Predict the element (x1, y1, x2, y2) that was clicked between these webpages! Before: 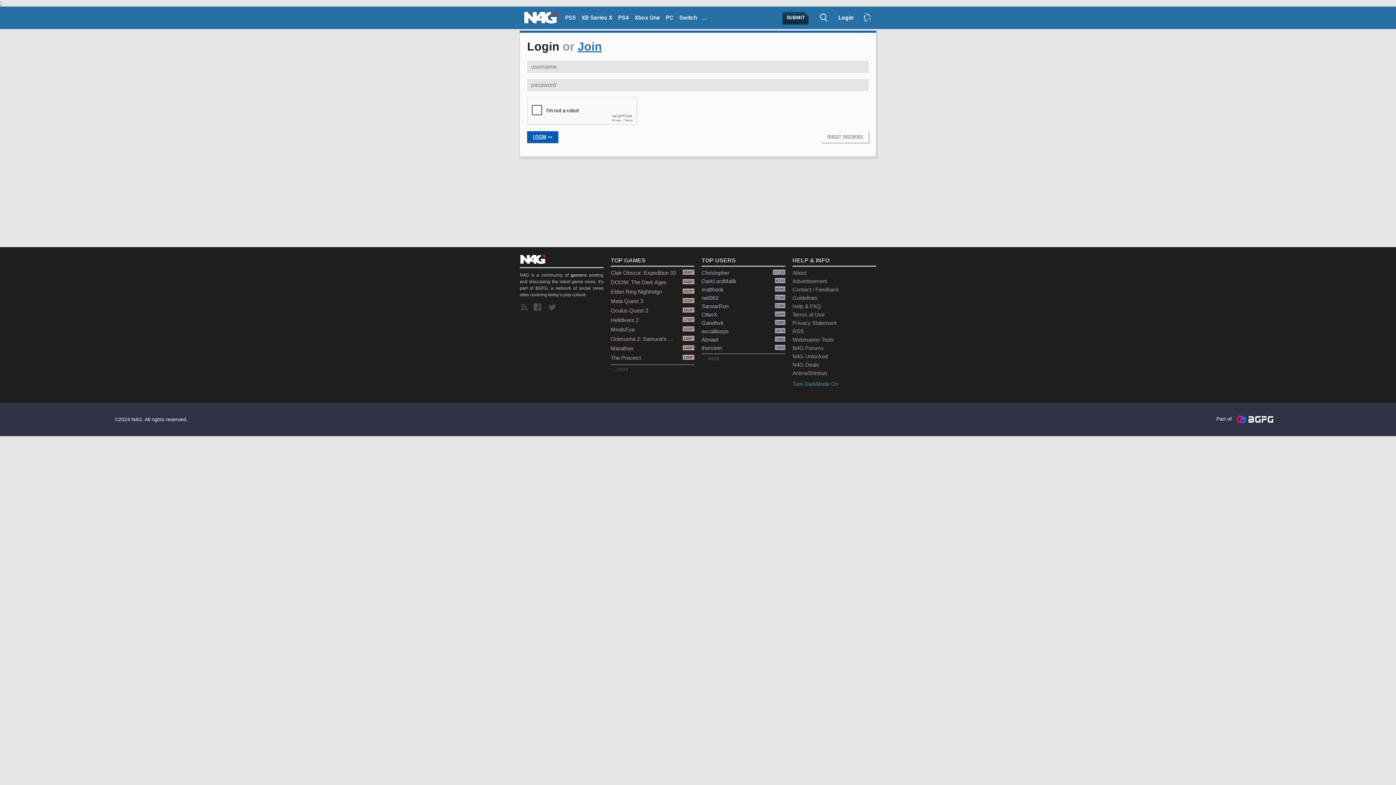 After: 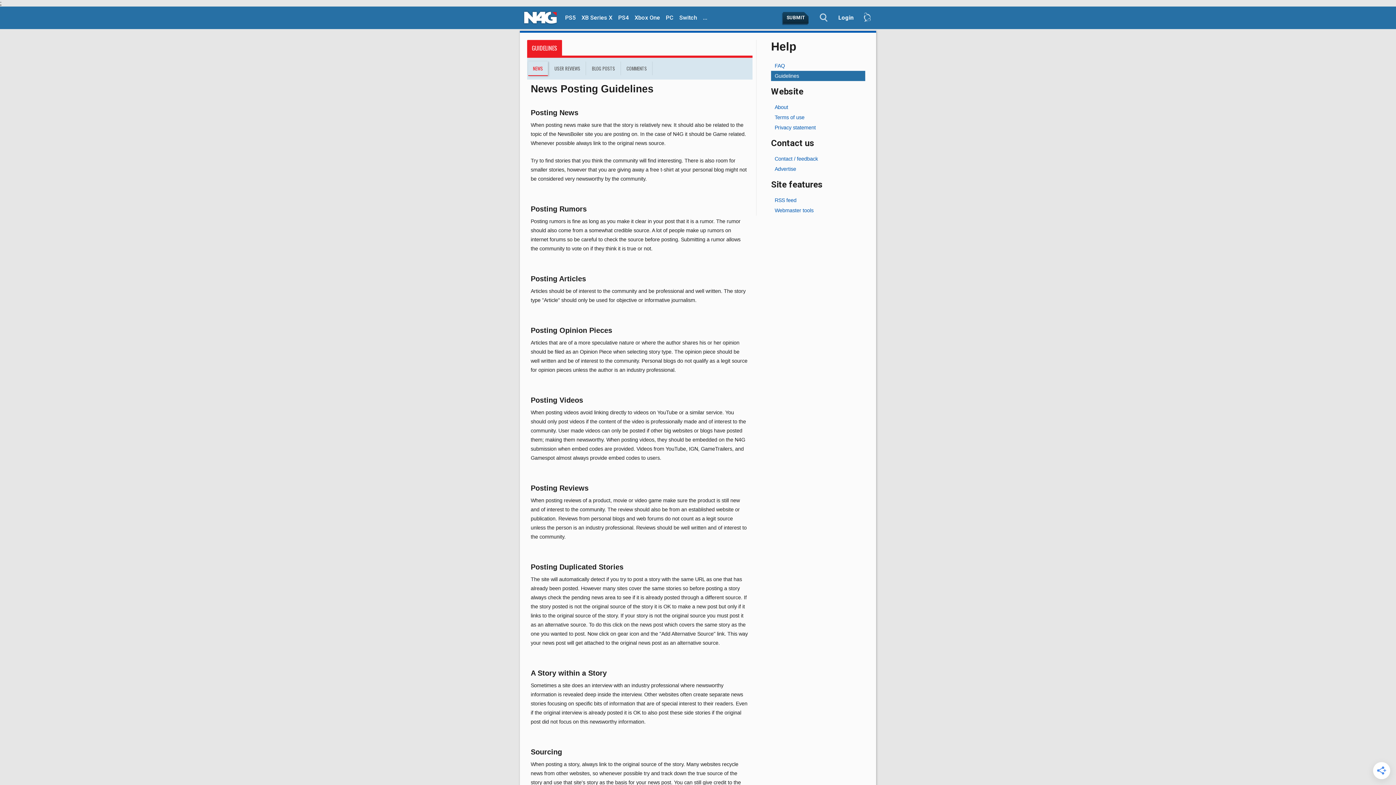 Action: label: Guidelines bbox: (792, 293, 876, 302)